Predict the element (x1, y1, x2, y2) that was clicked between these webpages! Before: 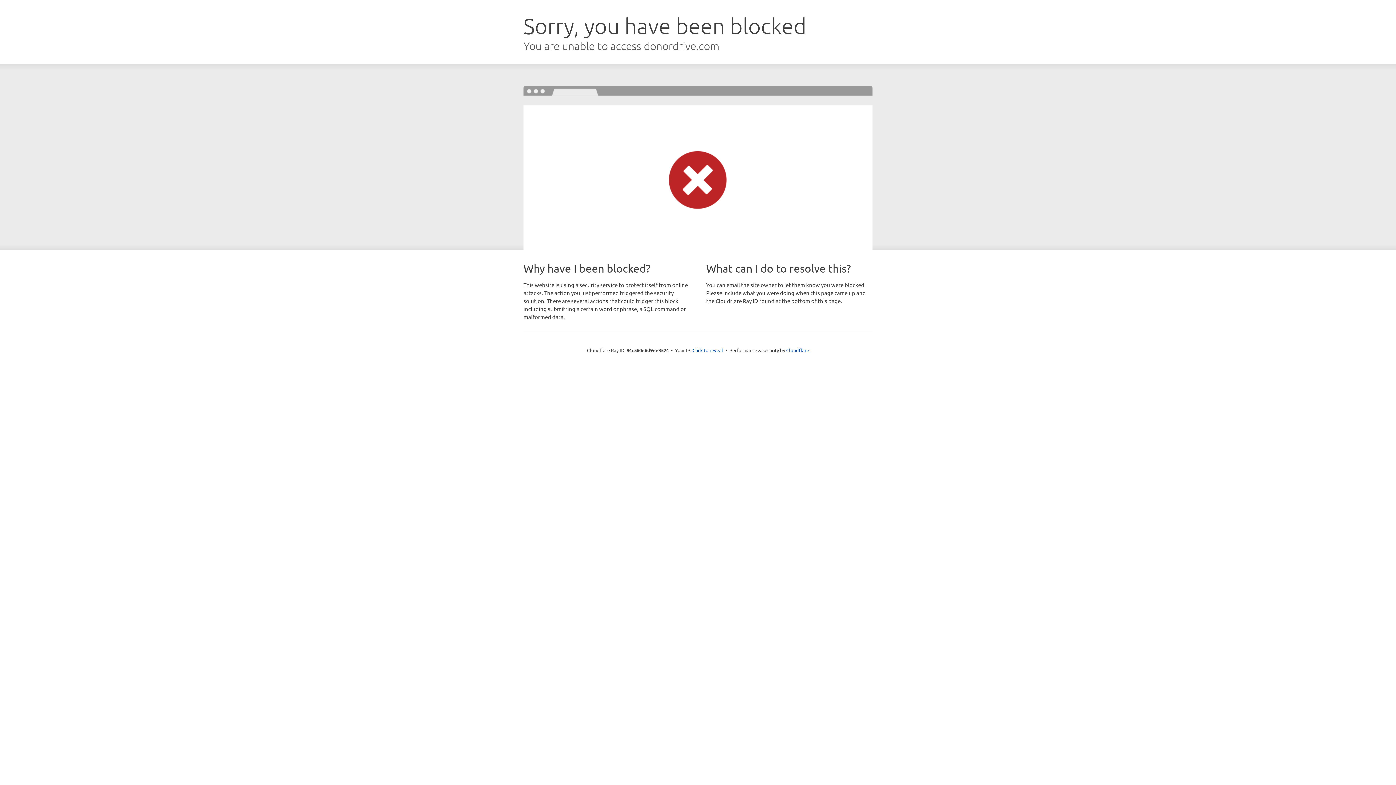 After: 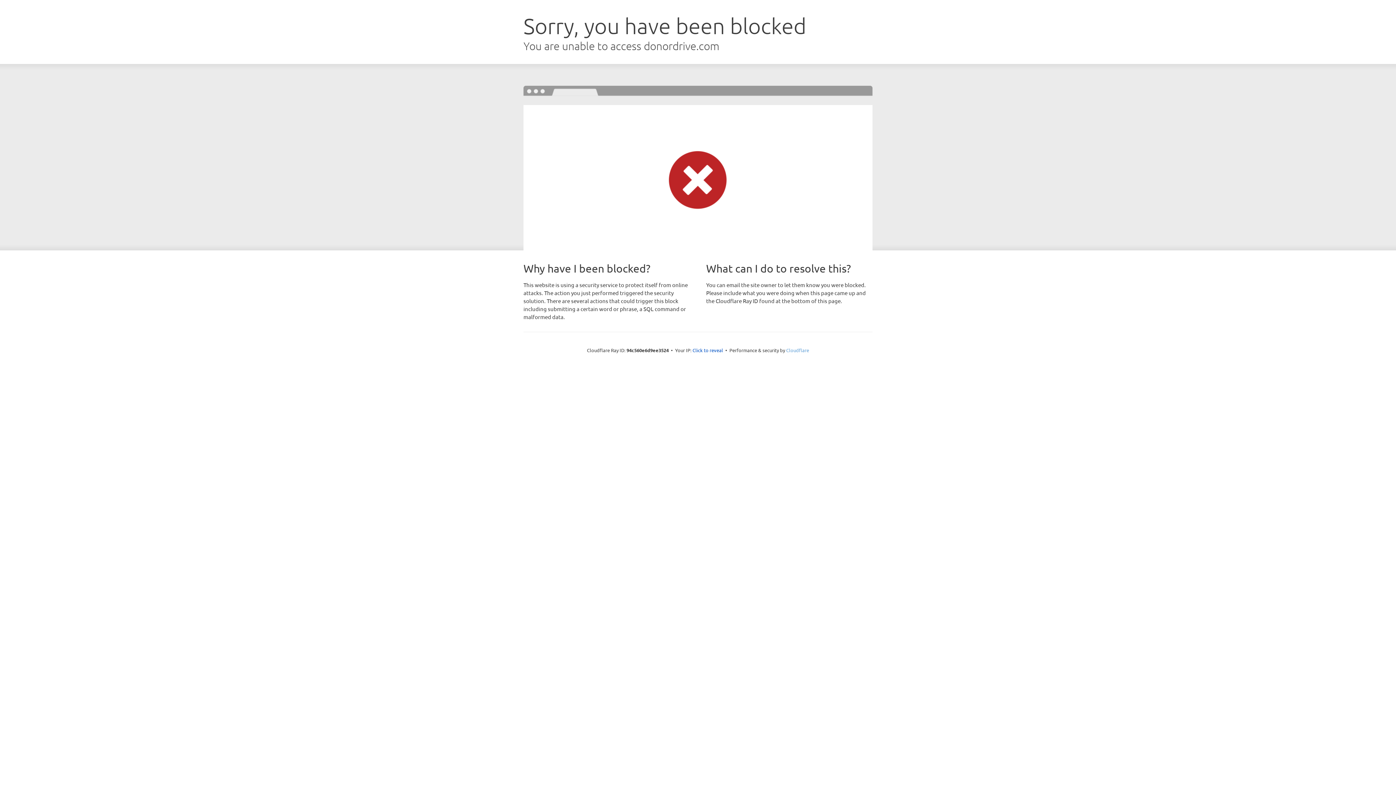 Action: label: Cloudflare bbox: (786, 347, 809, 353)